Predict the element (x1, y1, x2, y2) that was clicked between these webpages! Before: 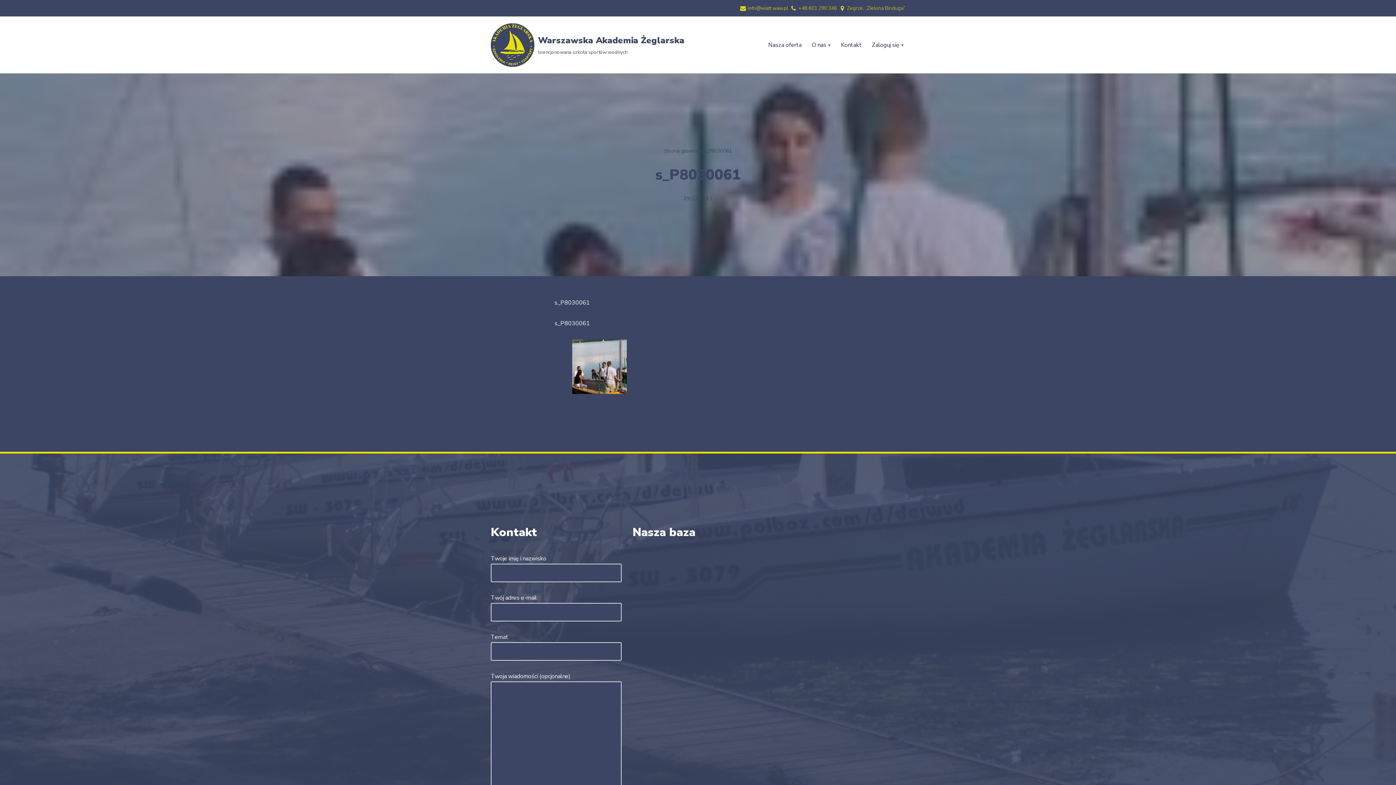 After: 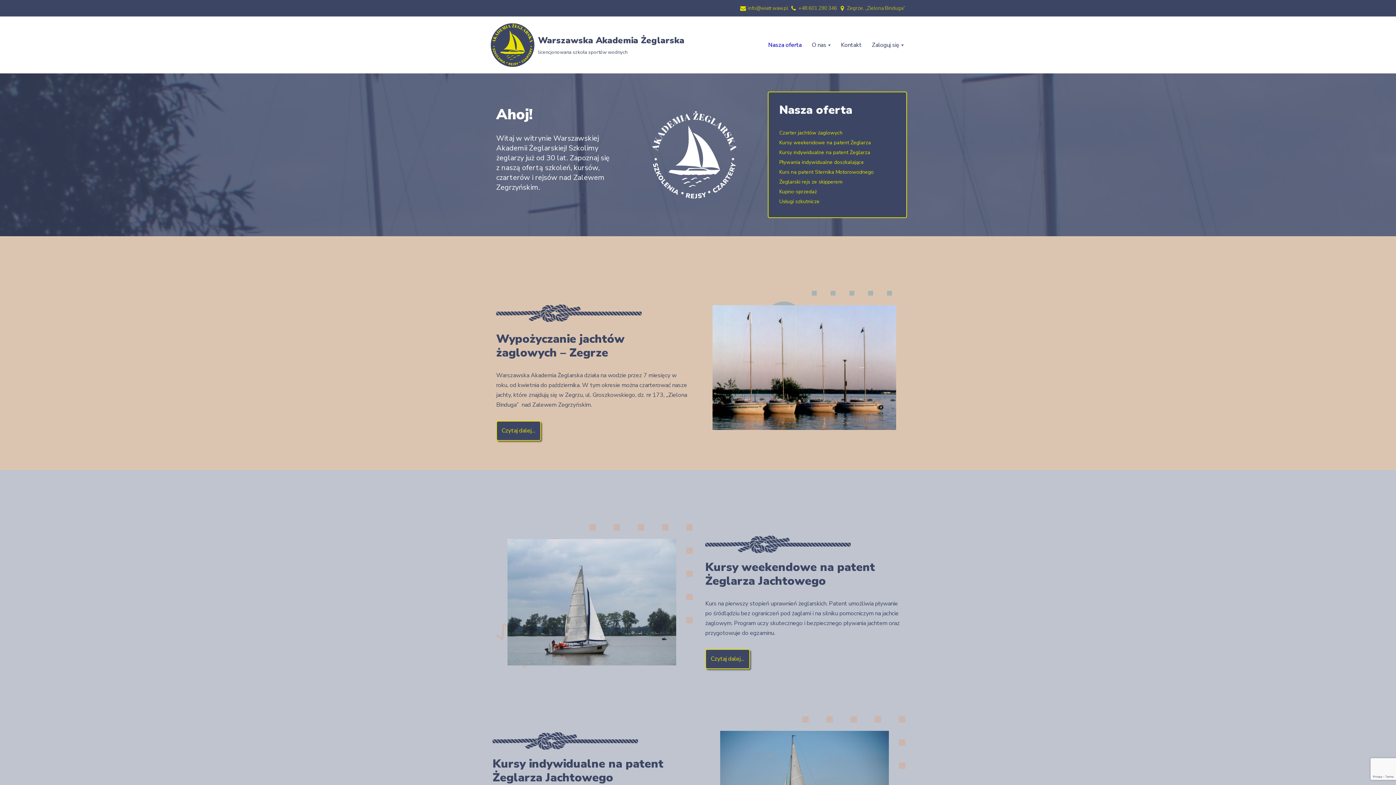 Action: bbox: (664, 147, 698, 154) label: Strona główna